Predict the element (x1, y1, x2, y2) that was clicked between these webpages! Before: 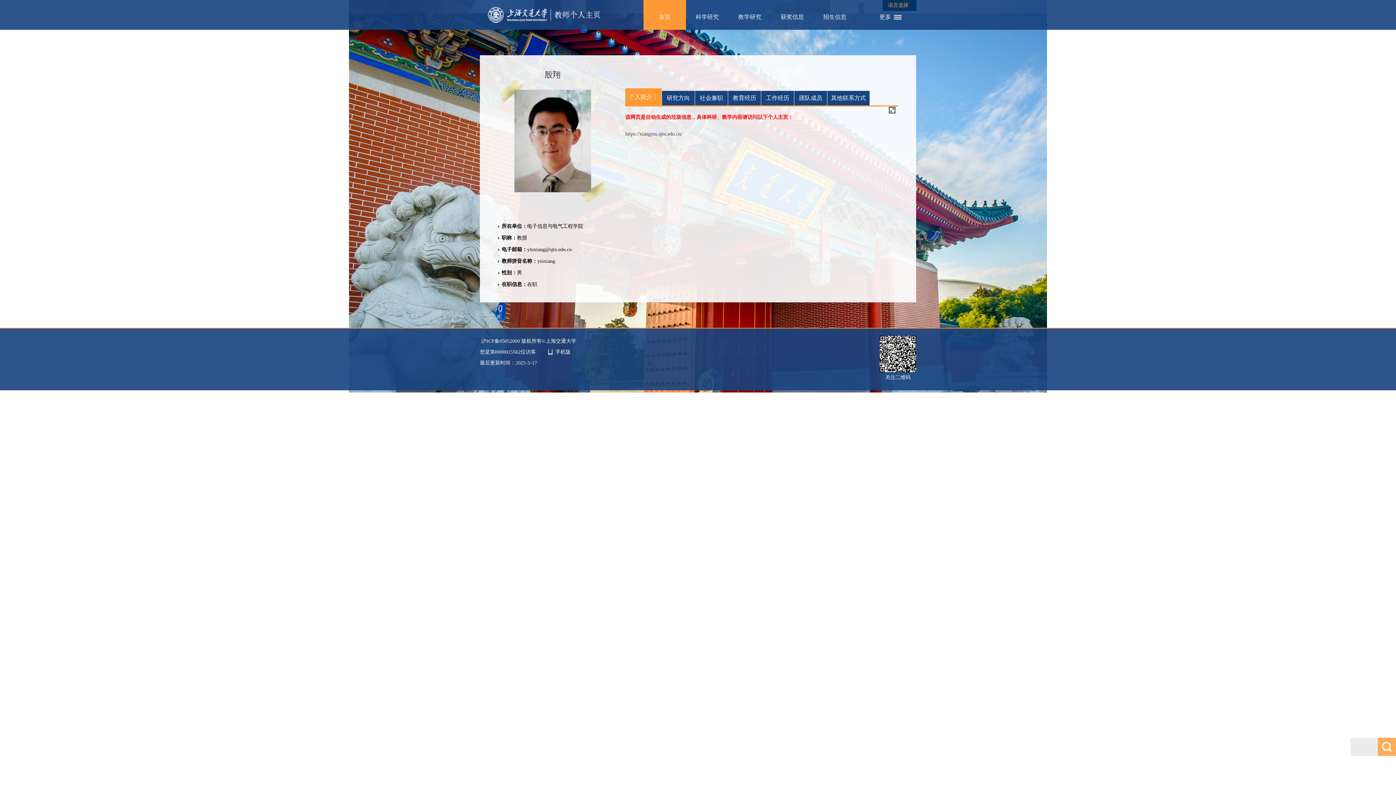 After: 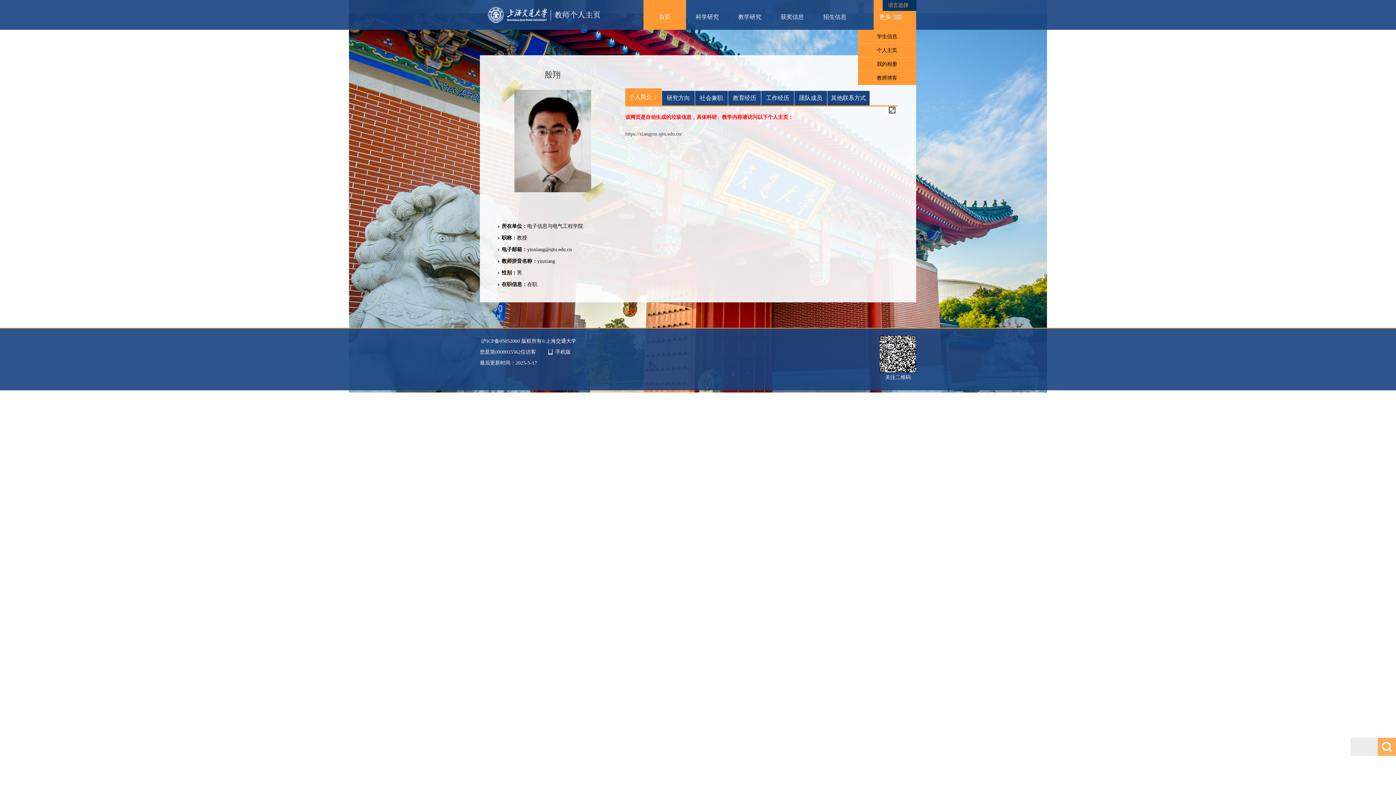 Action: label: 更多 bbox: (873, 0, 916, 29)